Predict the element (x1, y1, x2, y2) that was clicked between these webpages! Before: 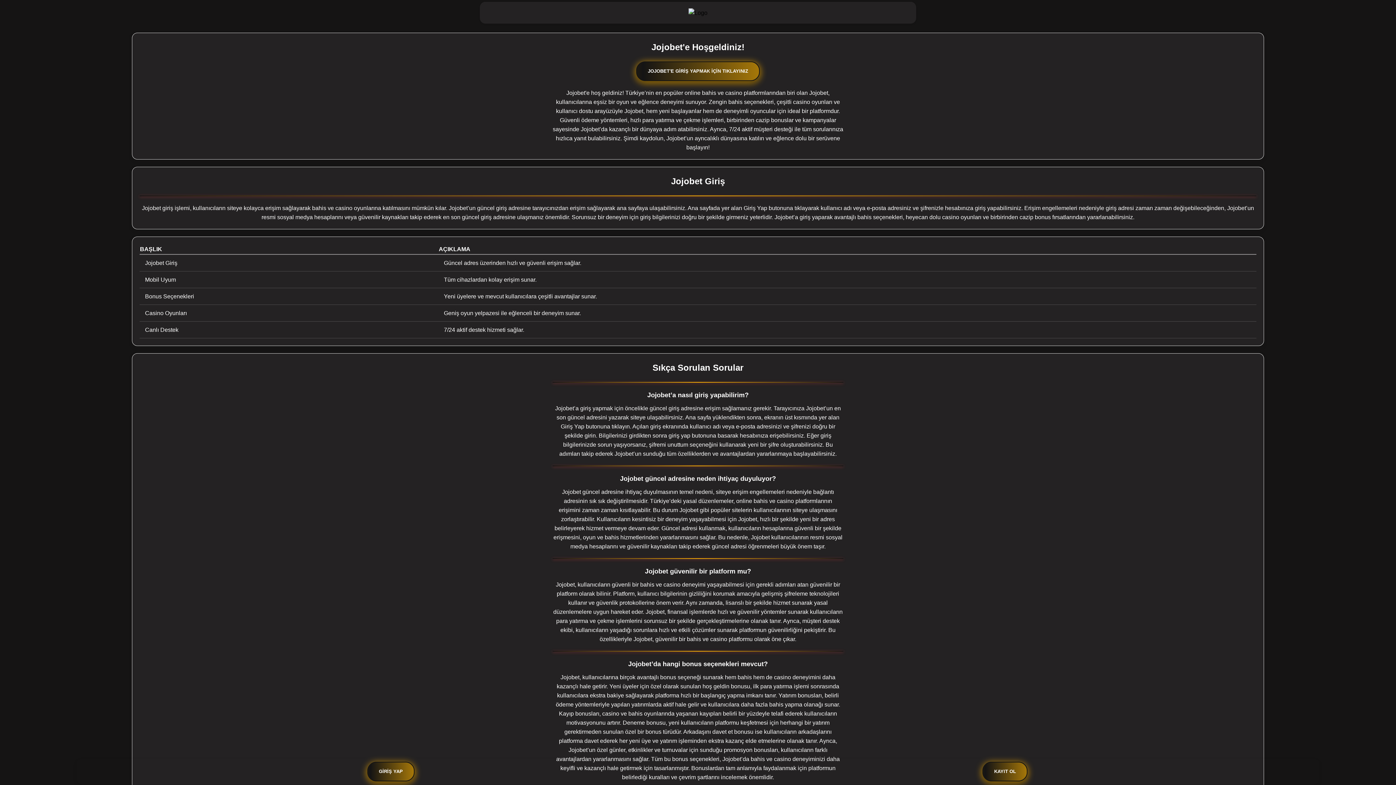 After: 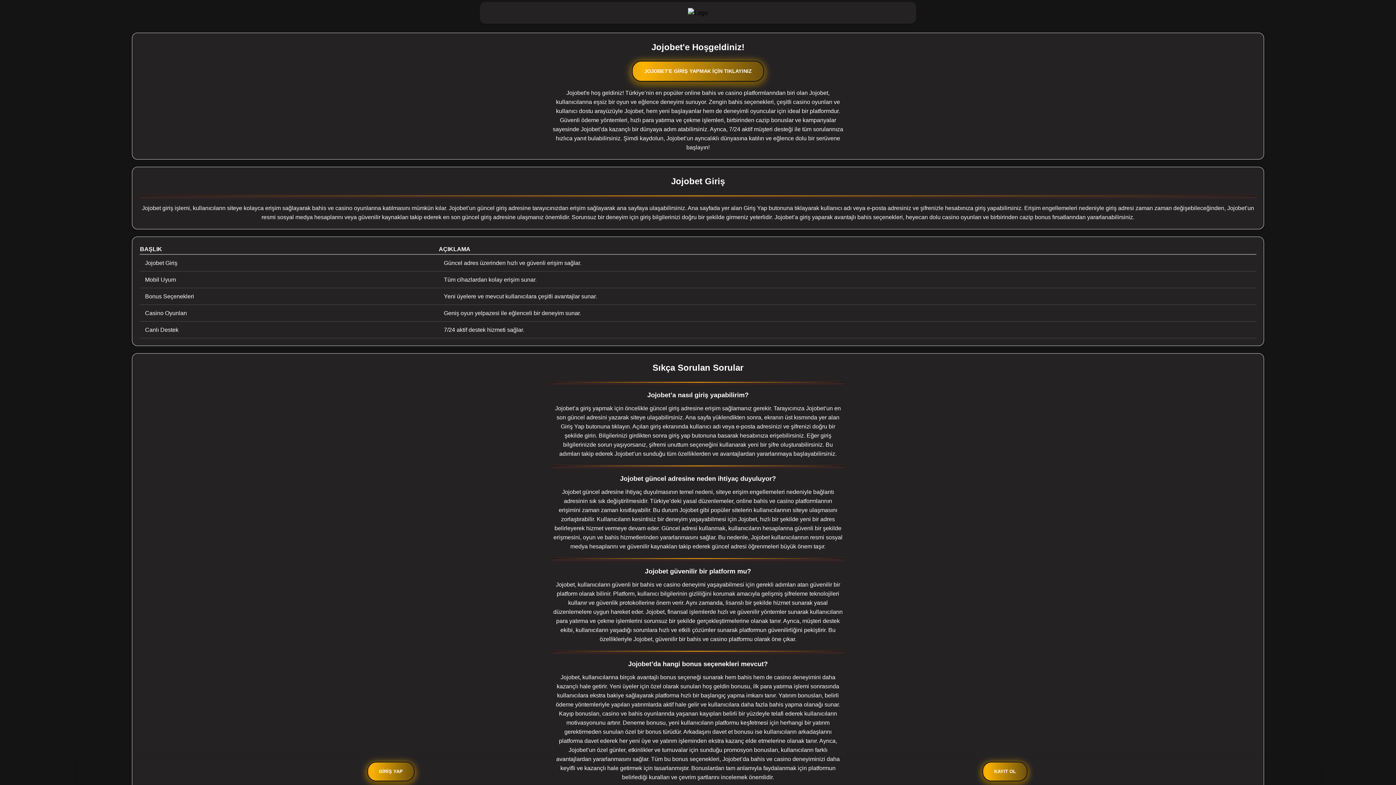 Action: bbox: (636, 61, 760, 81) label: JOJOBET'E GİRİŞ YAPMAK İÇİN TIKLAYINIZ